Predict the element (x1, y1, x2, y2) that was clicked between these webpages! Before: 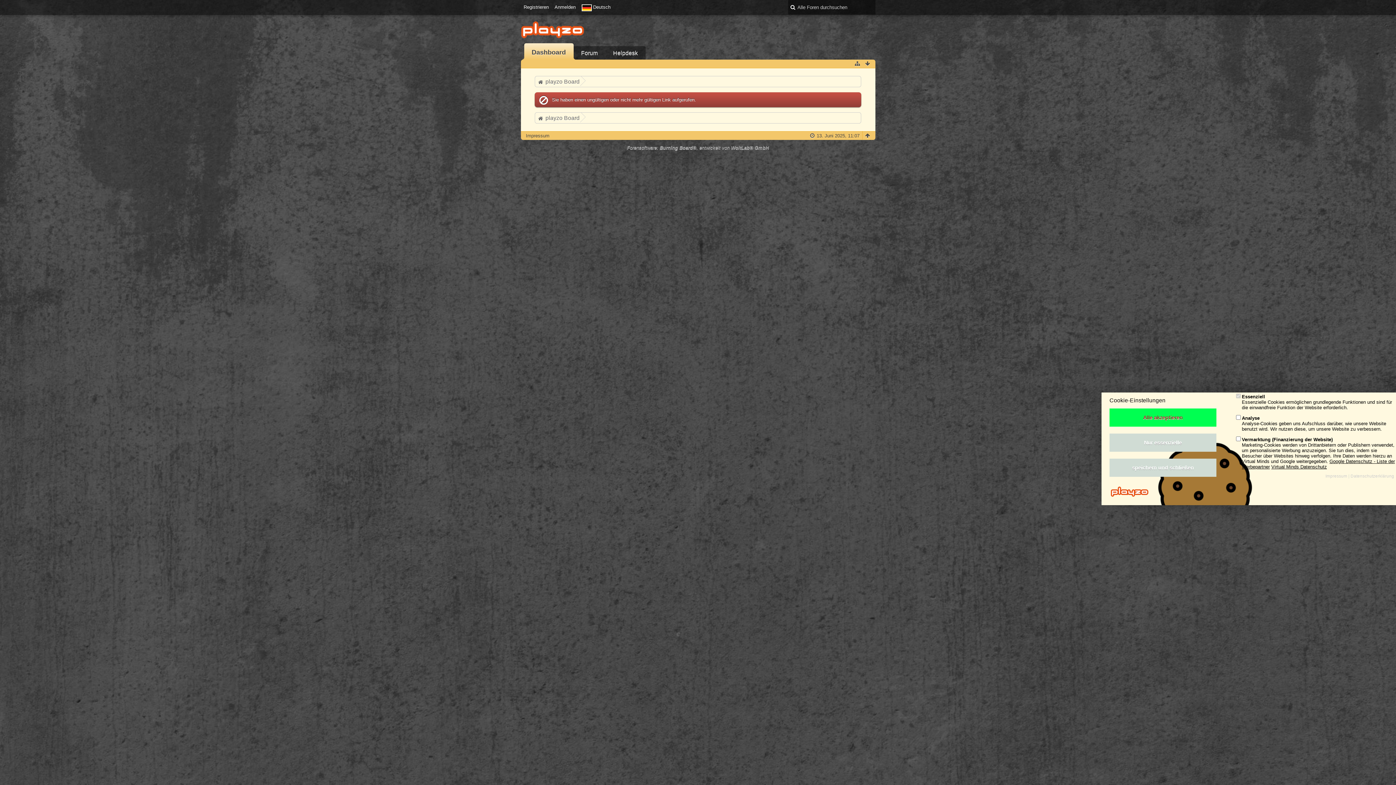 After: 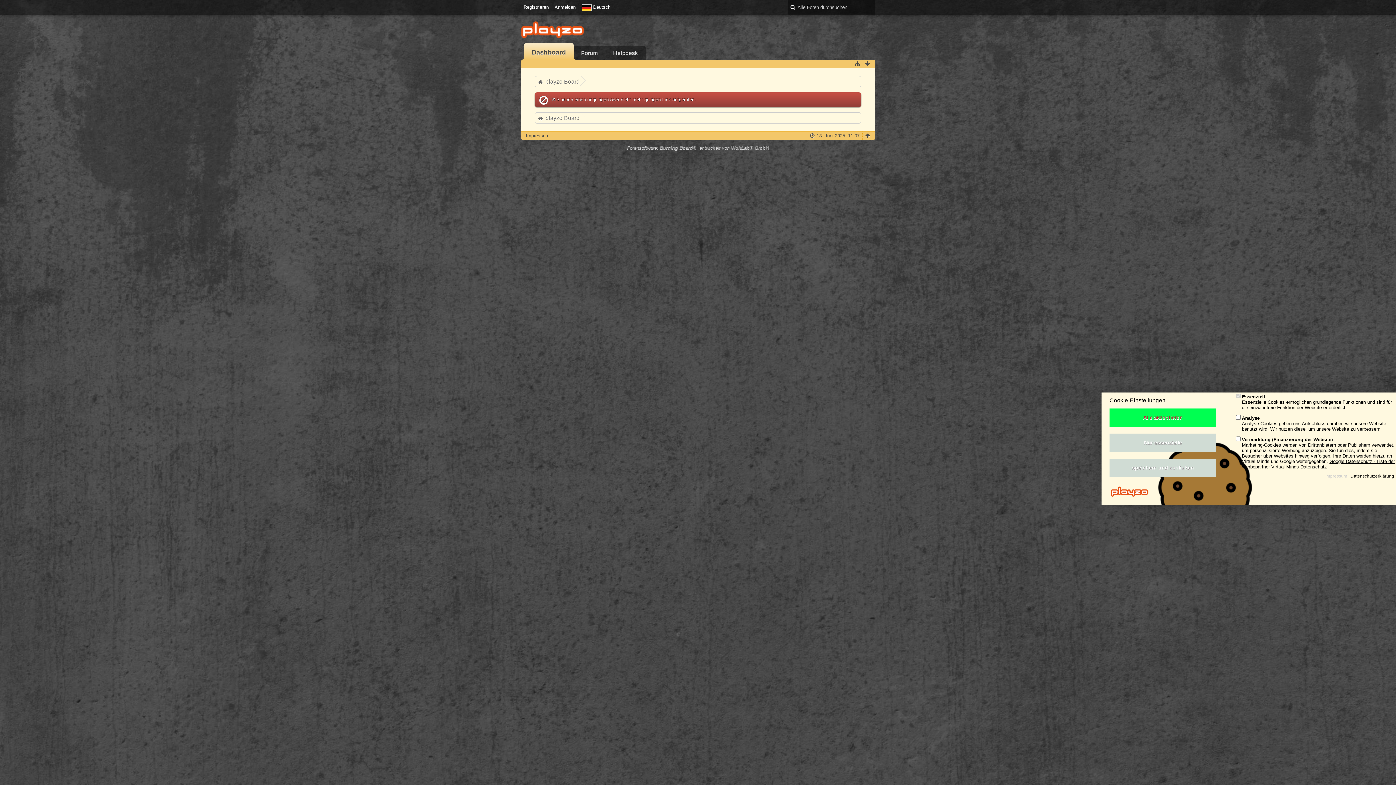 Action: bbox: (1350, 473, 1394, 478) label: Datenschutzerklärung